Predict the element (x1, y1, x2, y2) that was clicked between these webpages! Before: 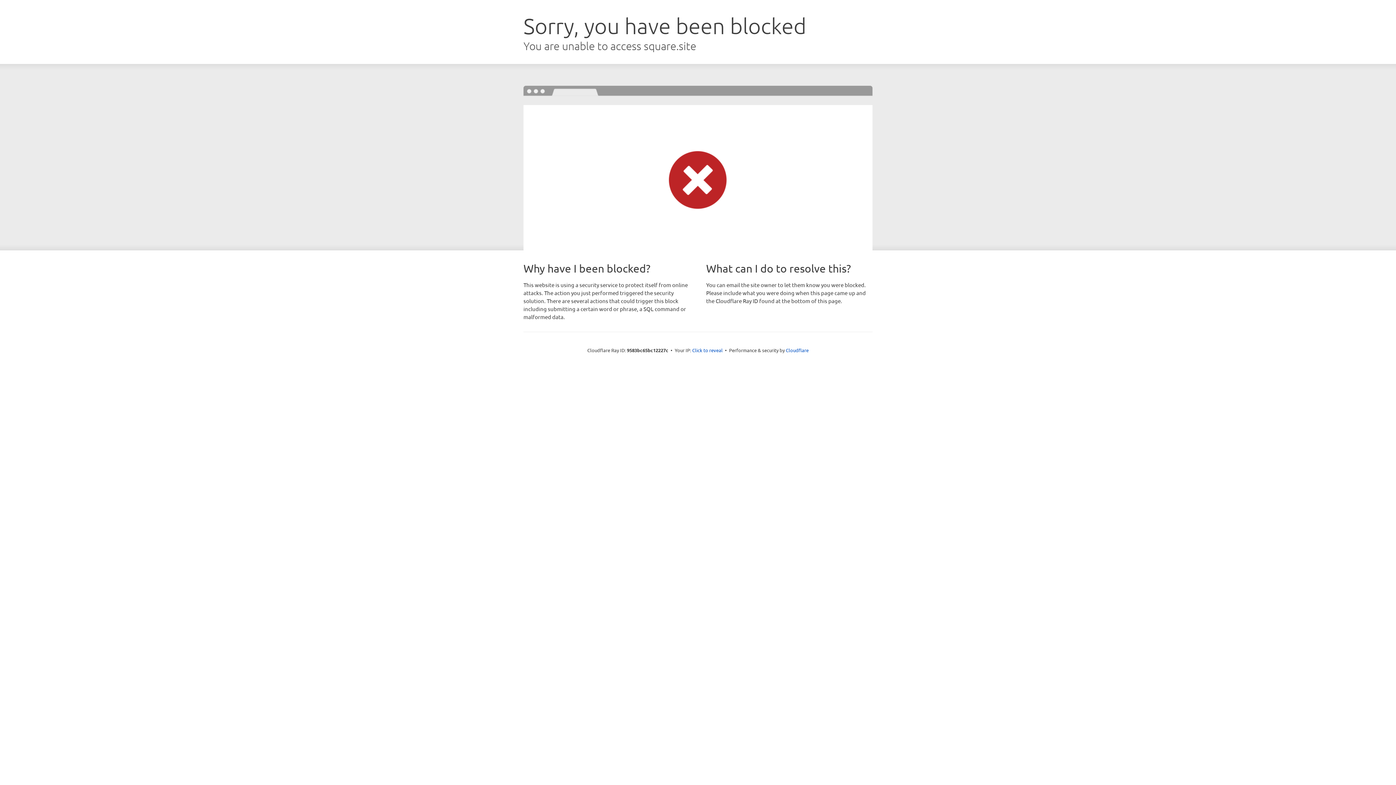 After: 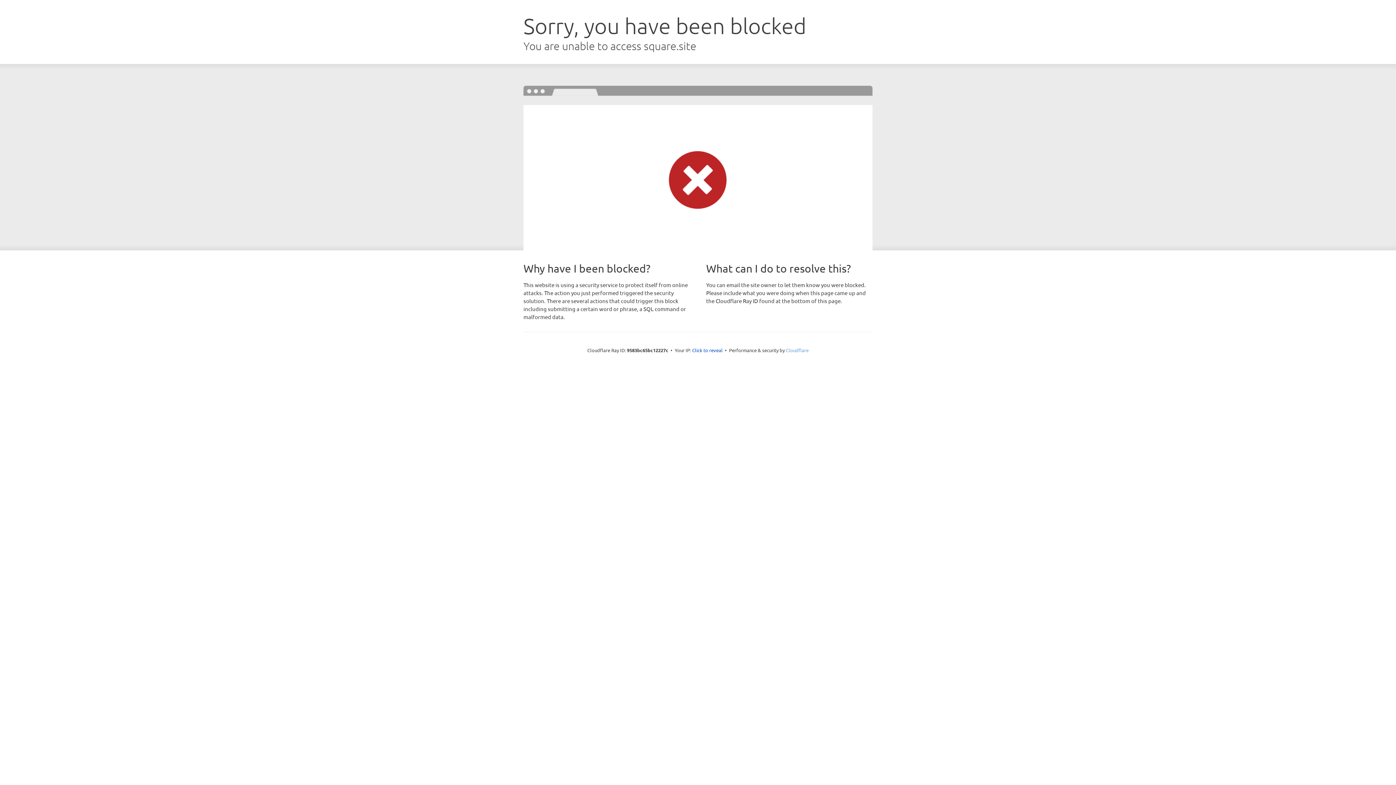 Action: bbox: (786, 347, 808, 353) label: Cloudflare